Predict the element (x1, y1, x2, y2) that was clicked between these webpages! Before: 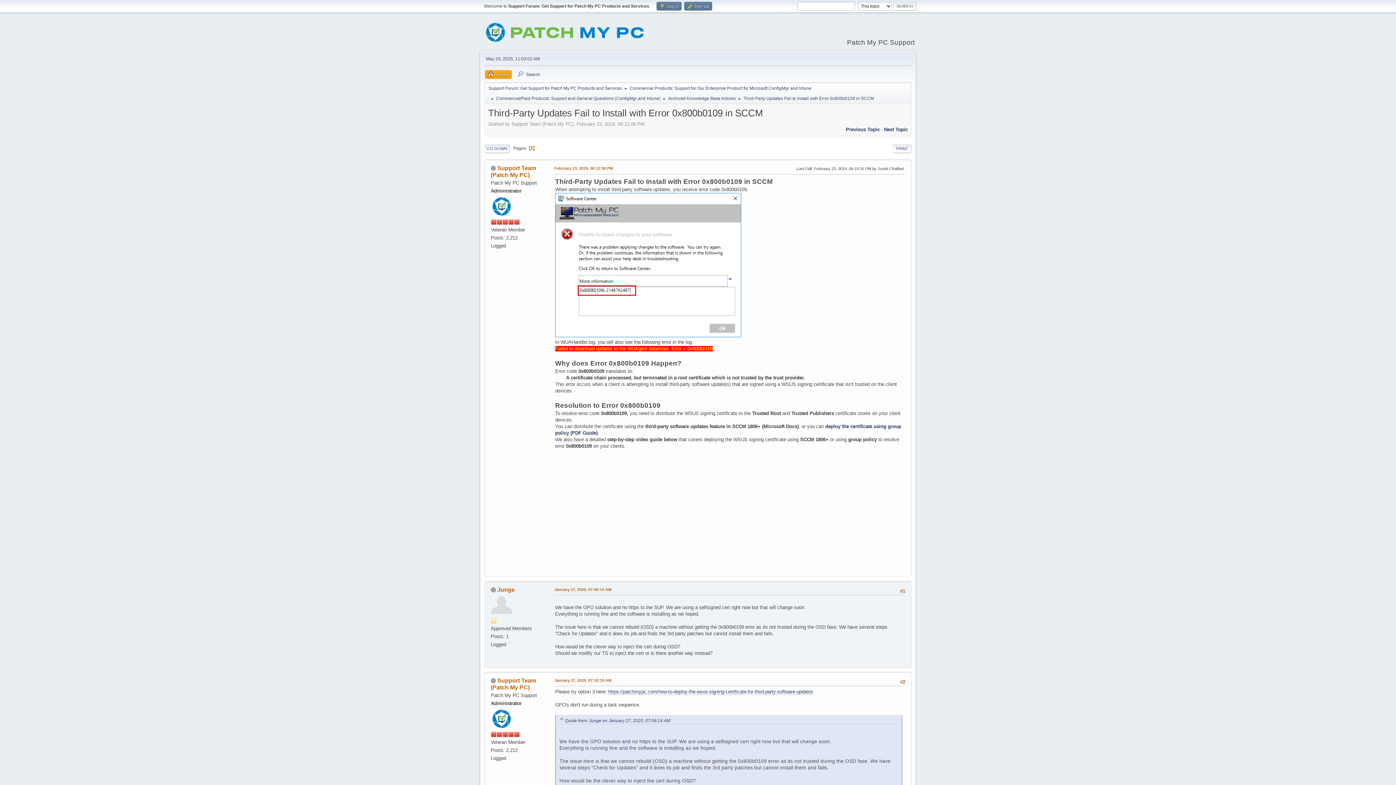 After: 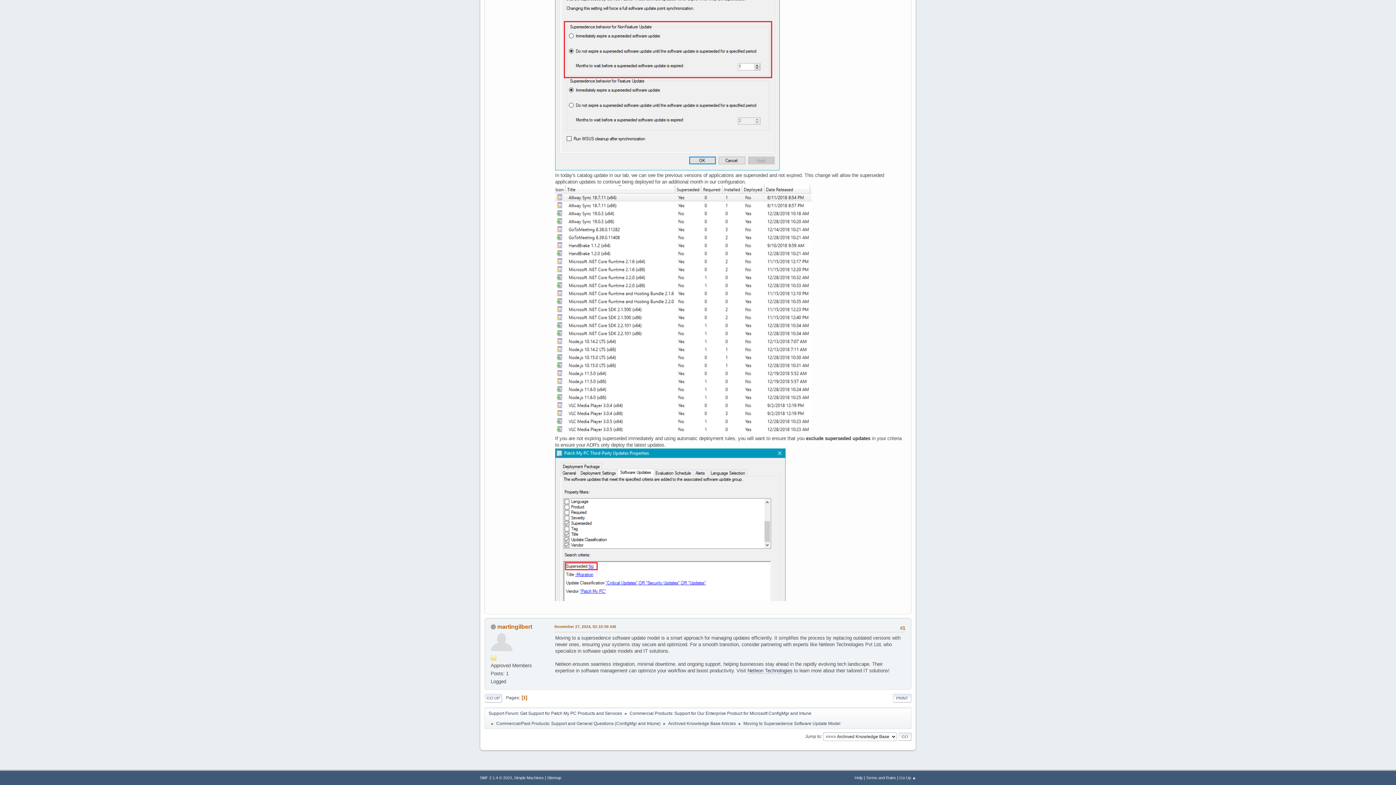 Action: bbox: (846, 126, 880, 132) label: Previous Topic